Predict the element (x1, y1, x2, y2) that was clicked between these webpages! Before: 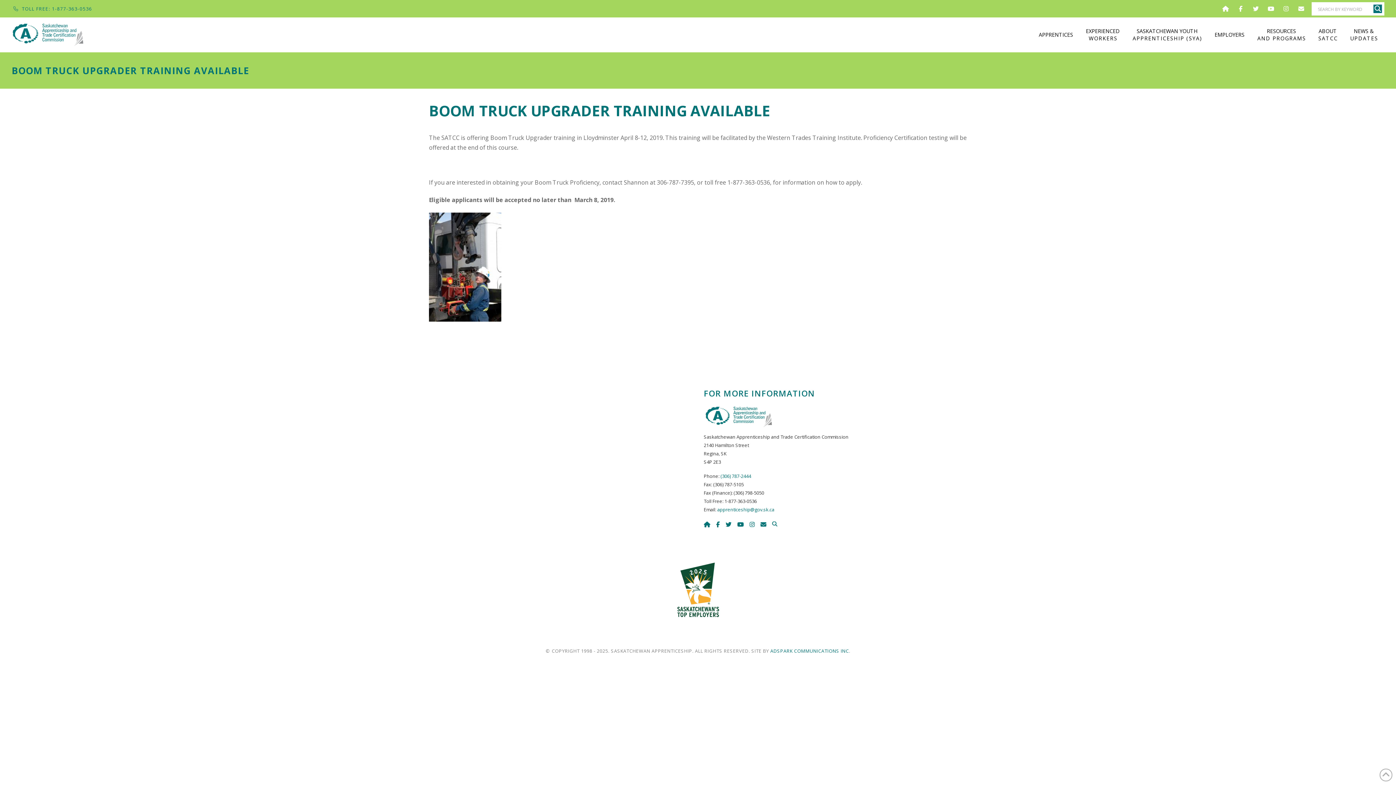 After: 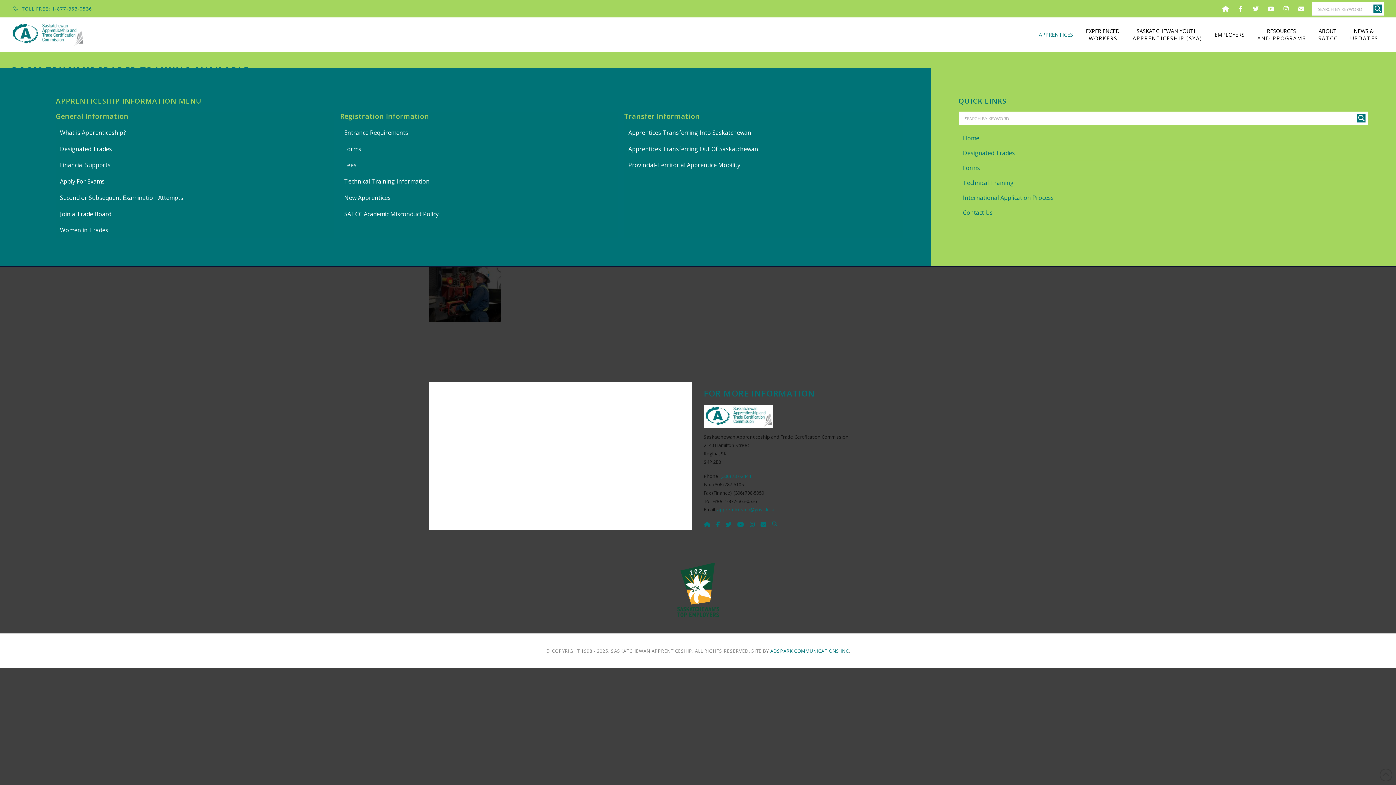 Action: label: APPRENTICES bbox: (1032, 17, 1079, 52)